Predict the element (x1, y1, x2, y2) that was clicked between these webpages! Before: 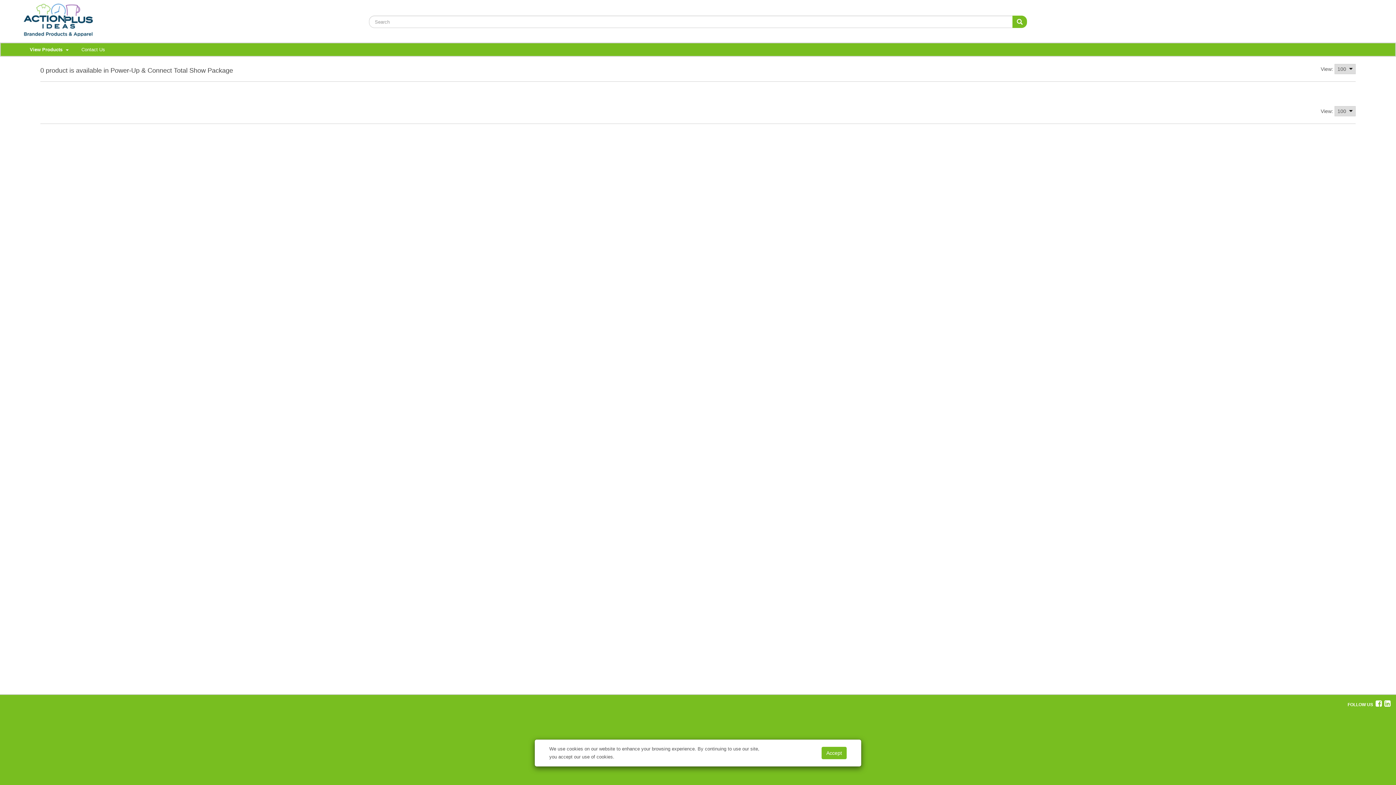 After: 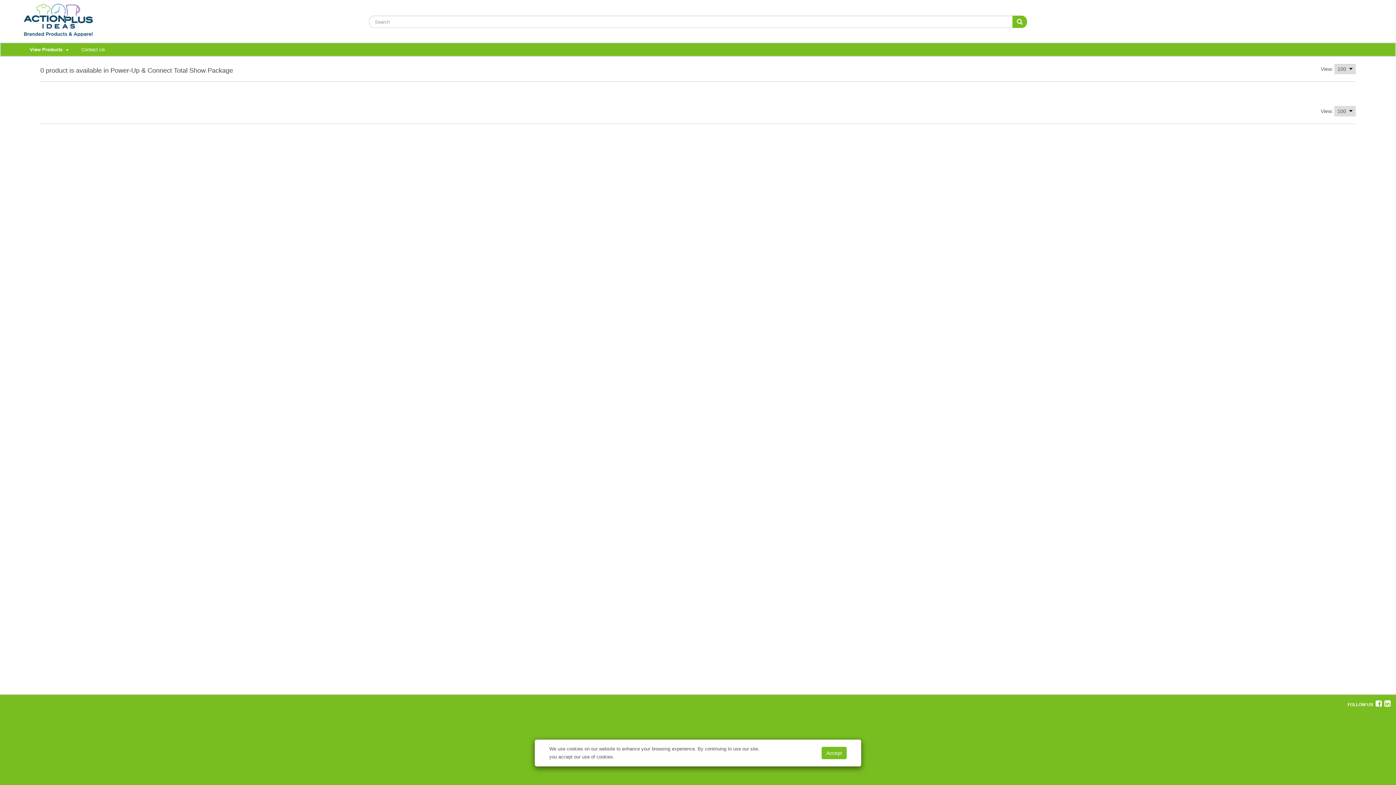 Action: bbox: (1374, 701, 1382, 707)